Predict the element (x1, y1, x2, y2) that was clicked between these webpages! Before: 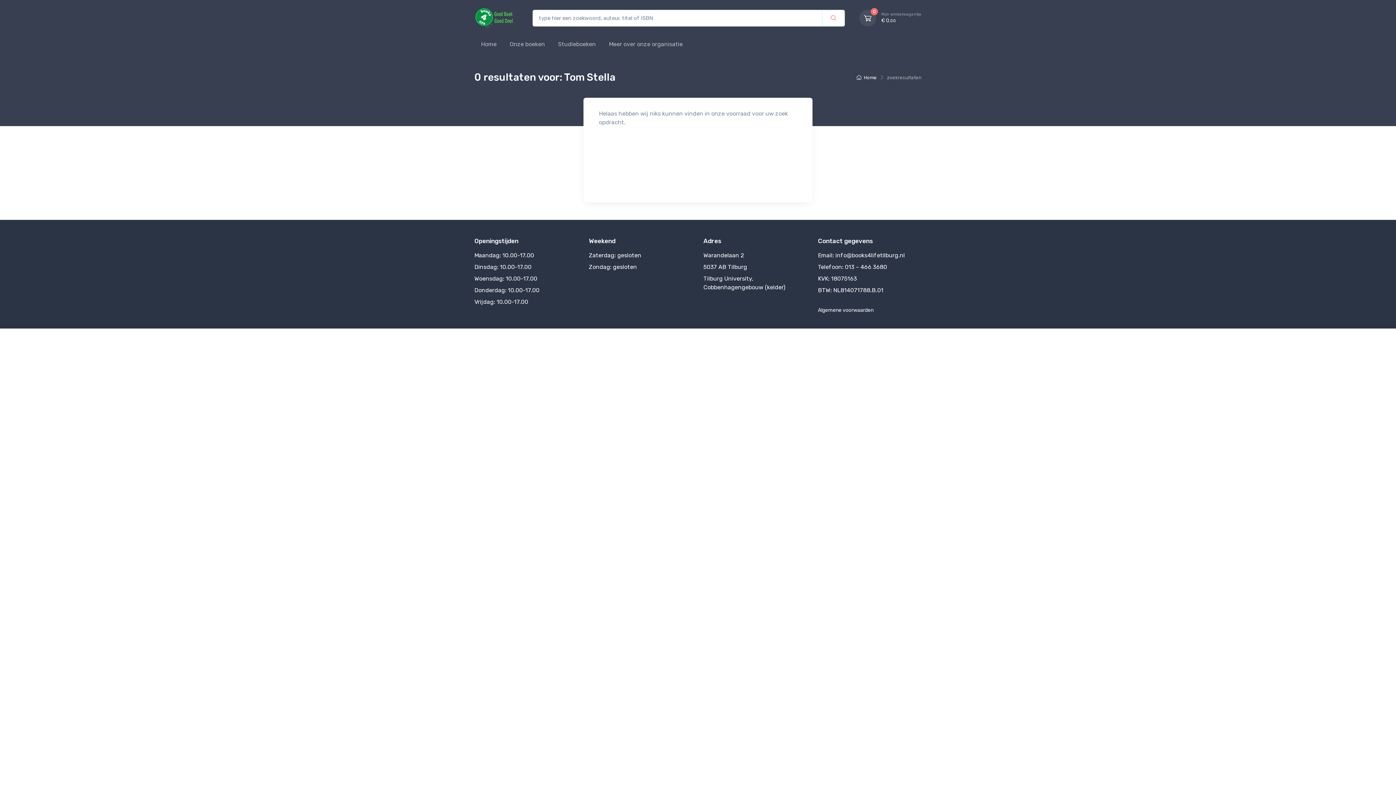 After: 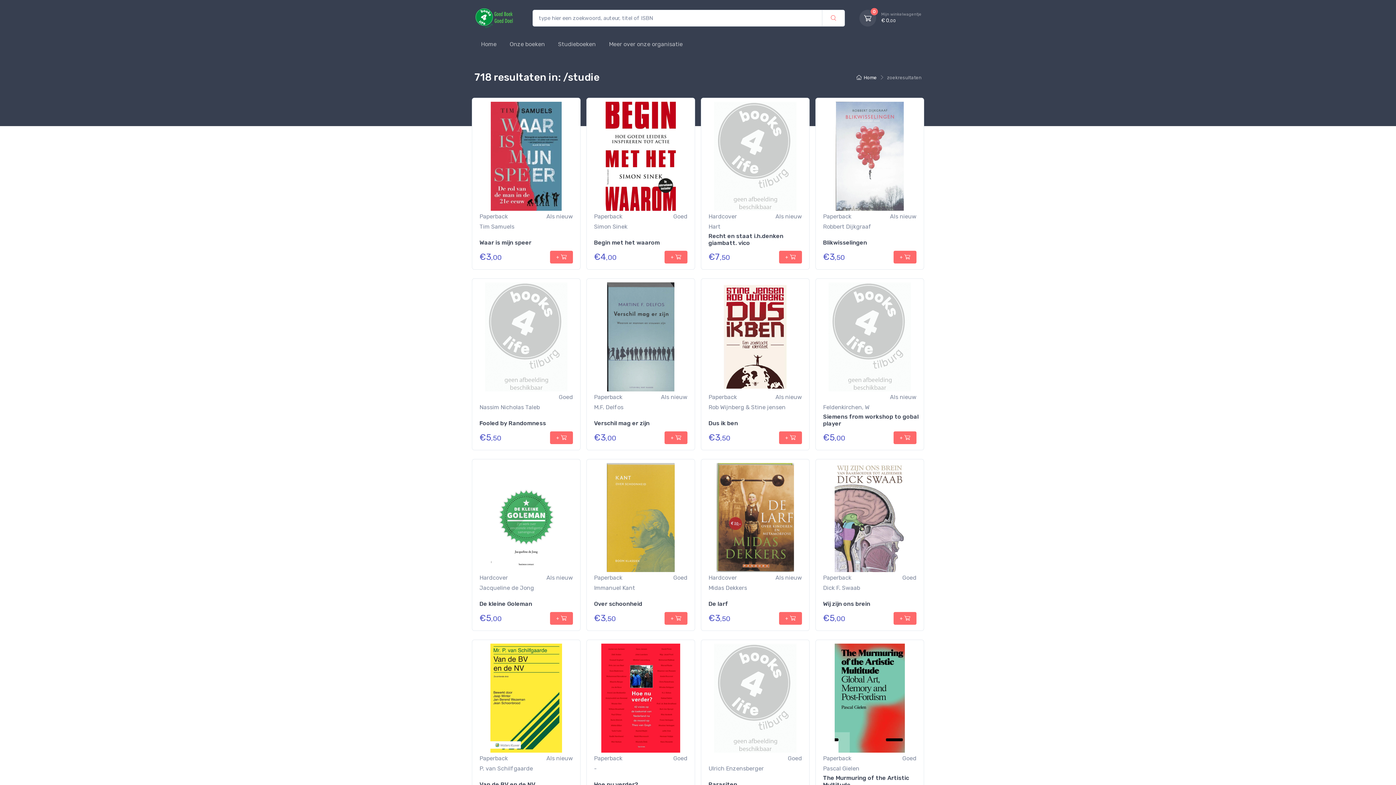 Action: label: Studieboeken bbox: (551, 33, 602, 53)